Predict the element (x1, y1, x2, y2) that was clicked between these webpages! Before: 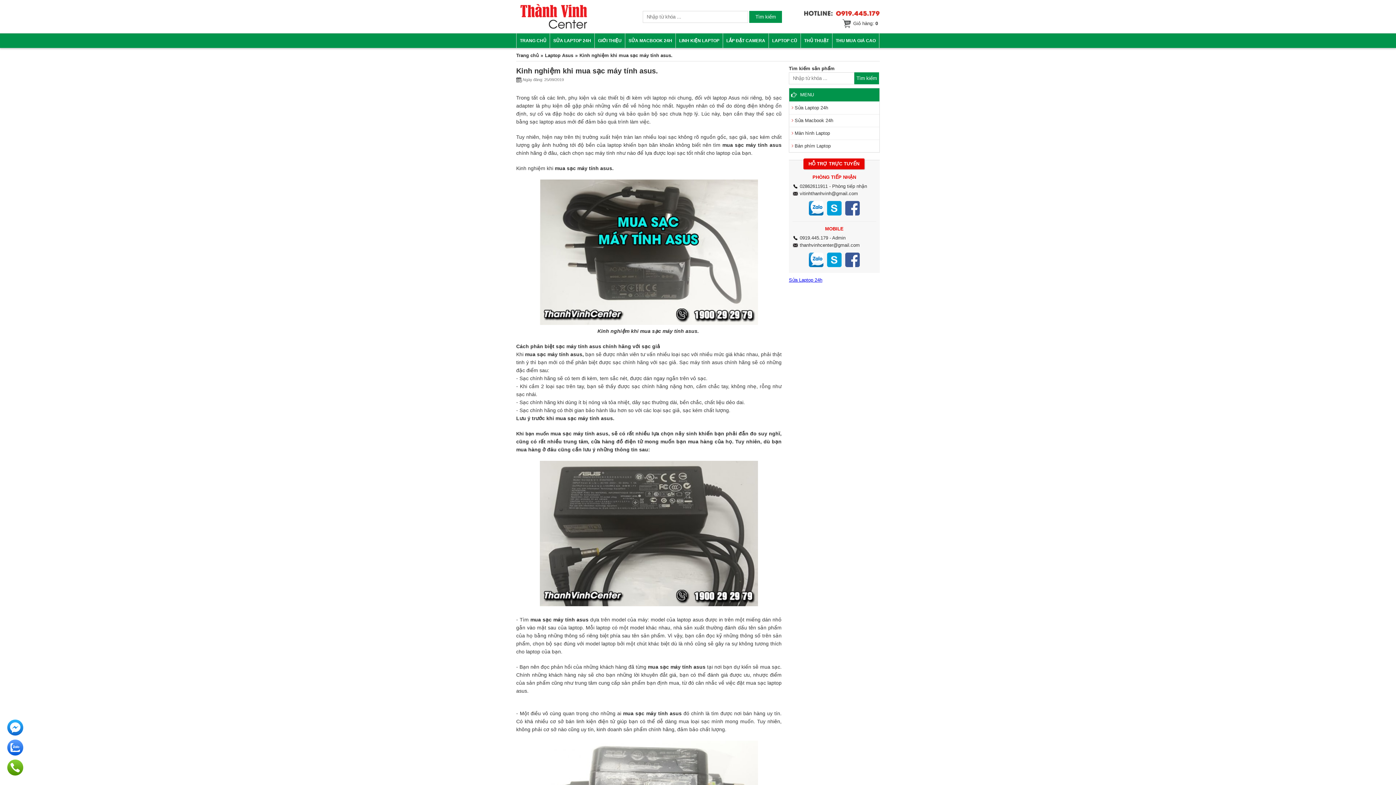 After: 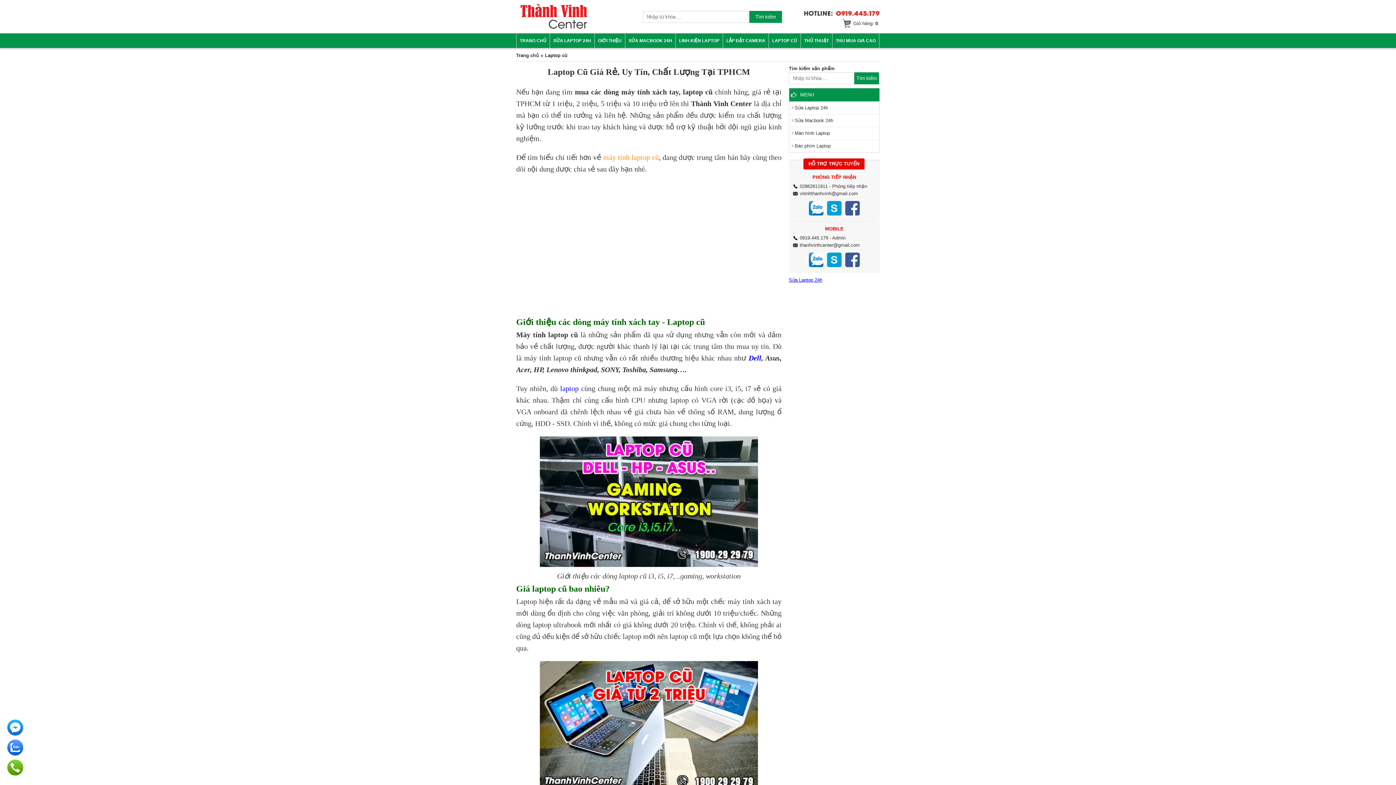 Action: label: LAPTOP CŨ bbox: (769, 33, 800, 48)